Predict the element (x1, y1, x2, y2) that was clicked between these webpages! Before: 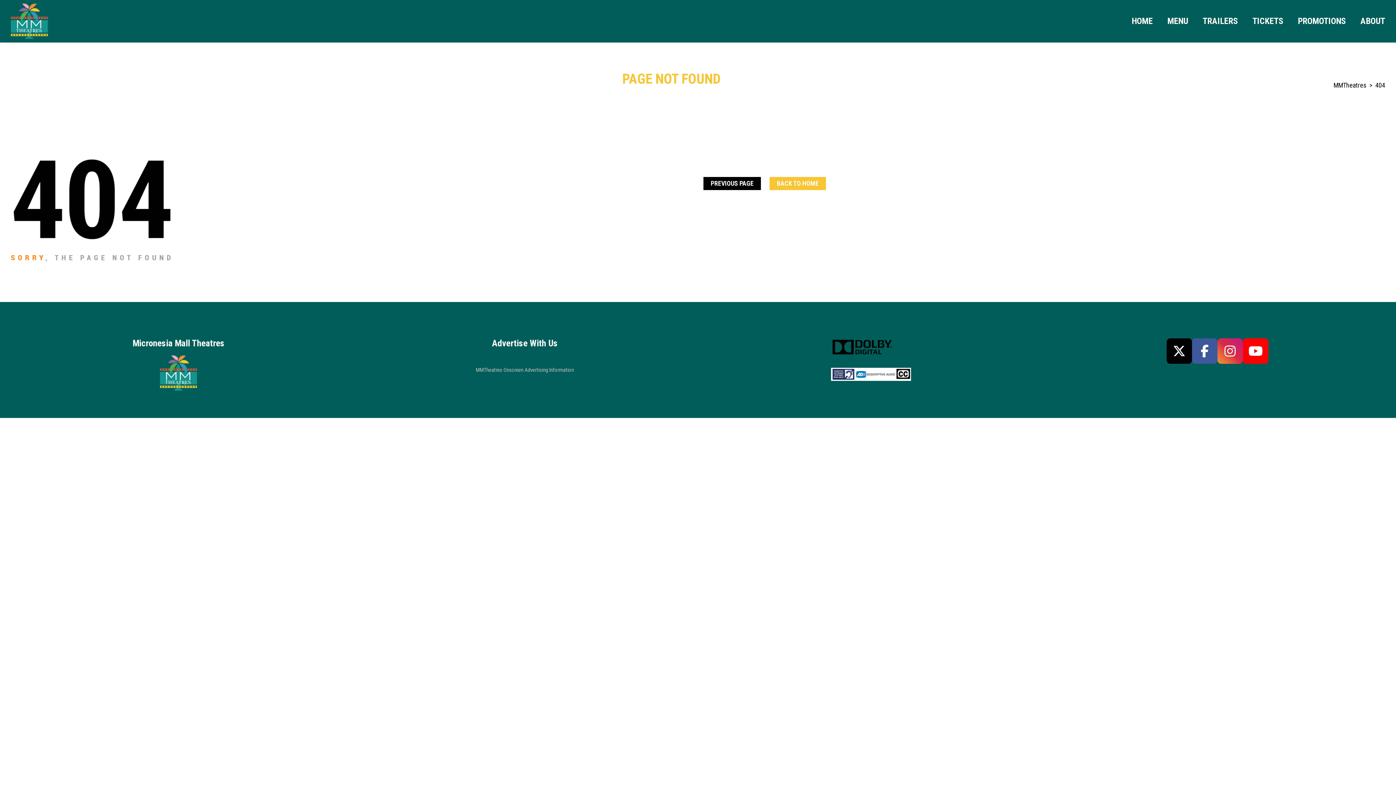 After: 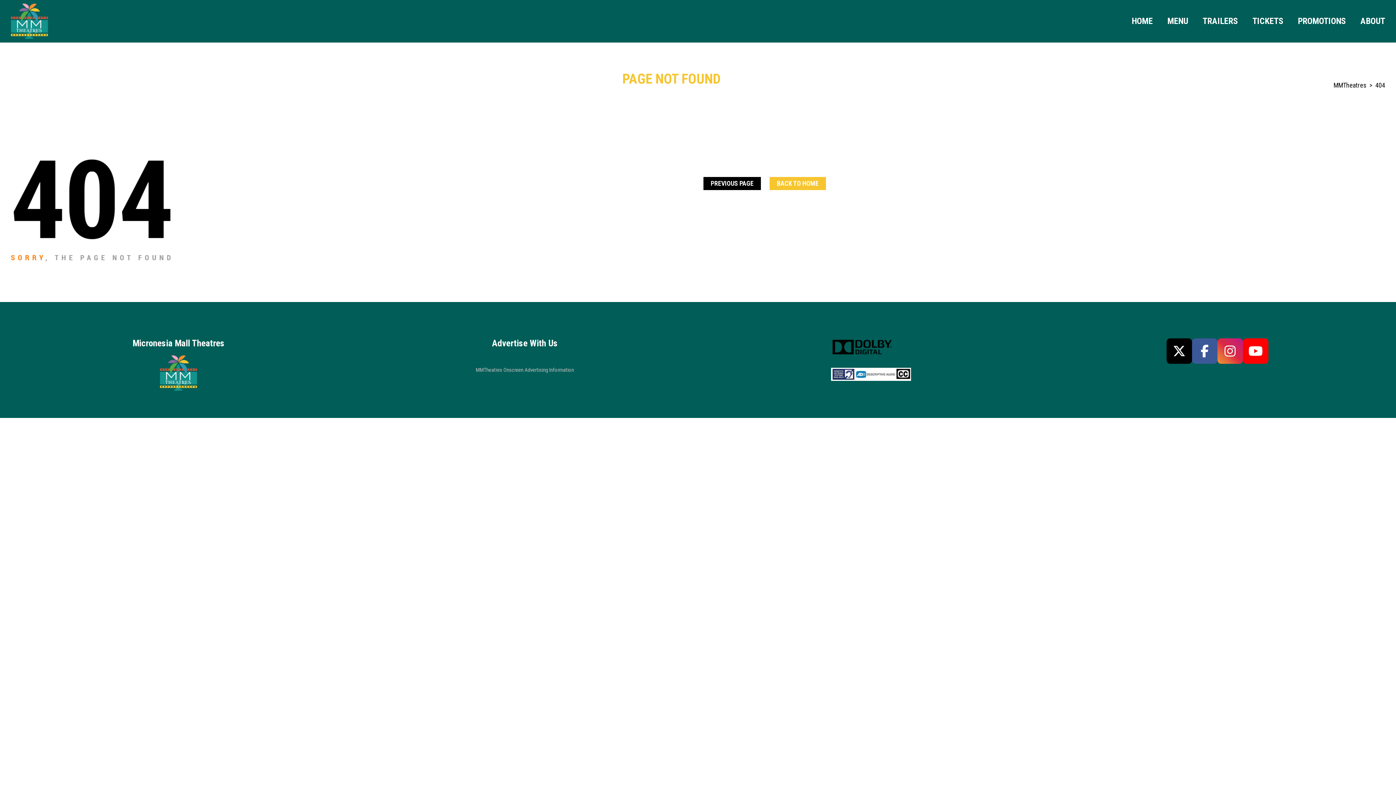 Action: bbox: (1375, 81, 1385, 89) label: 404